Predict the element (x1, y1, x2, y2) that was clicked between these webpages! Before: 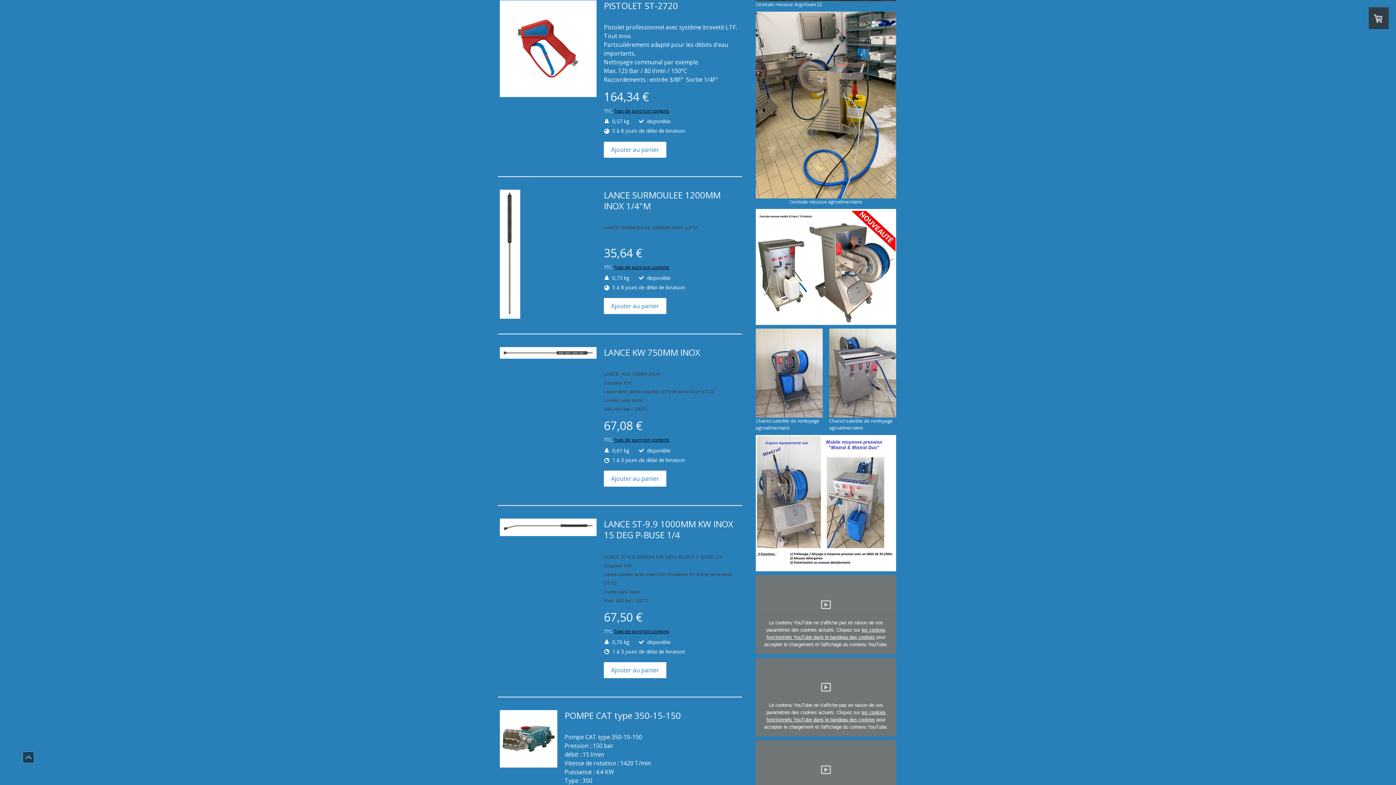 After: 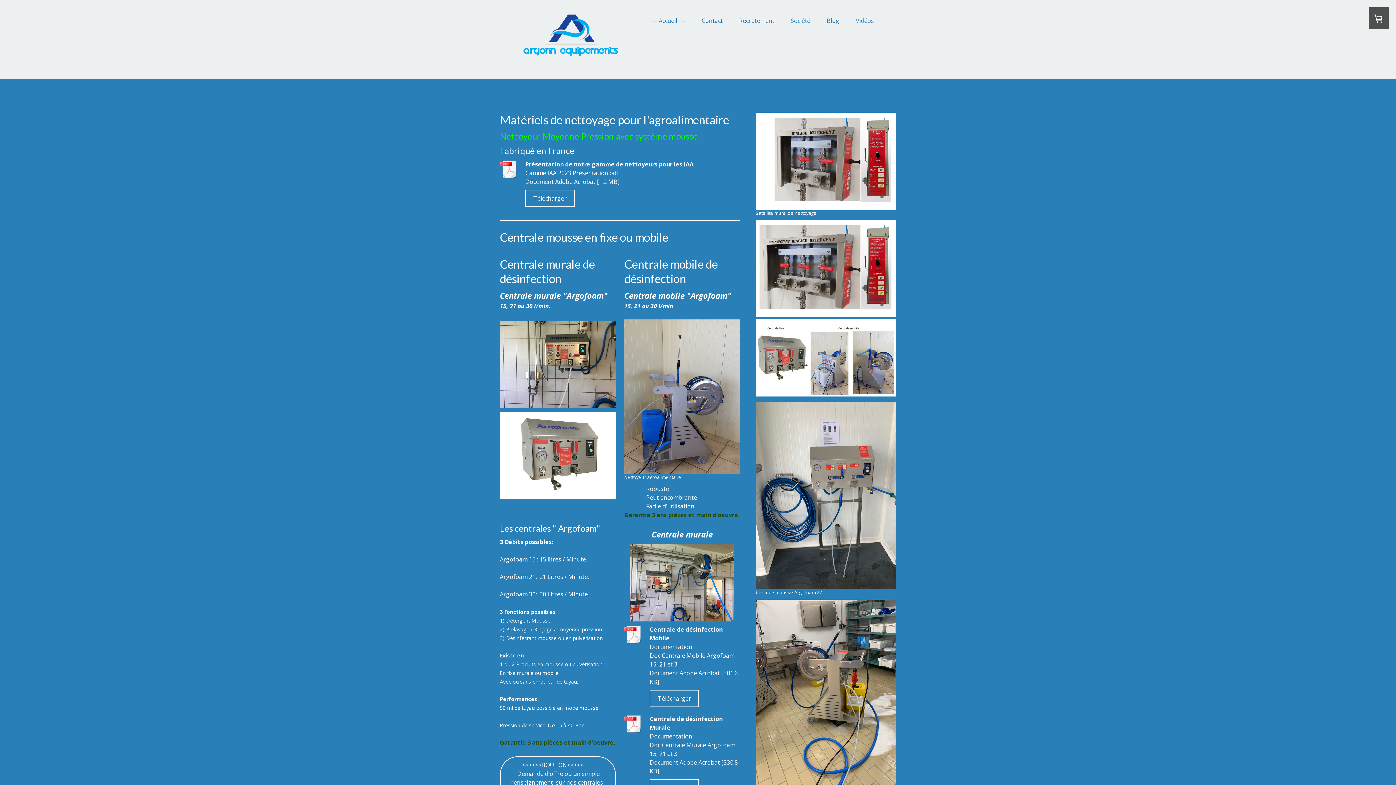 Action: bbox: (756, 11, 896, 19)